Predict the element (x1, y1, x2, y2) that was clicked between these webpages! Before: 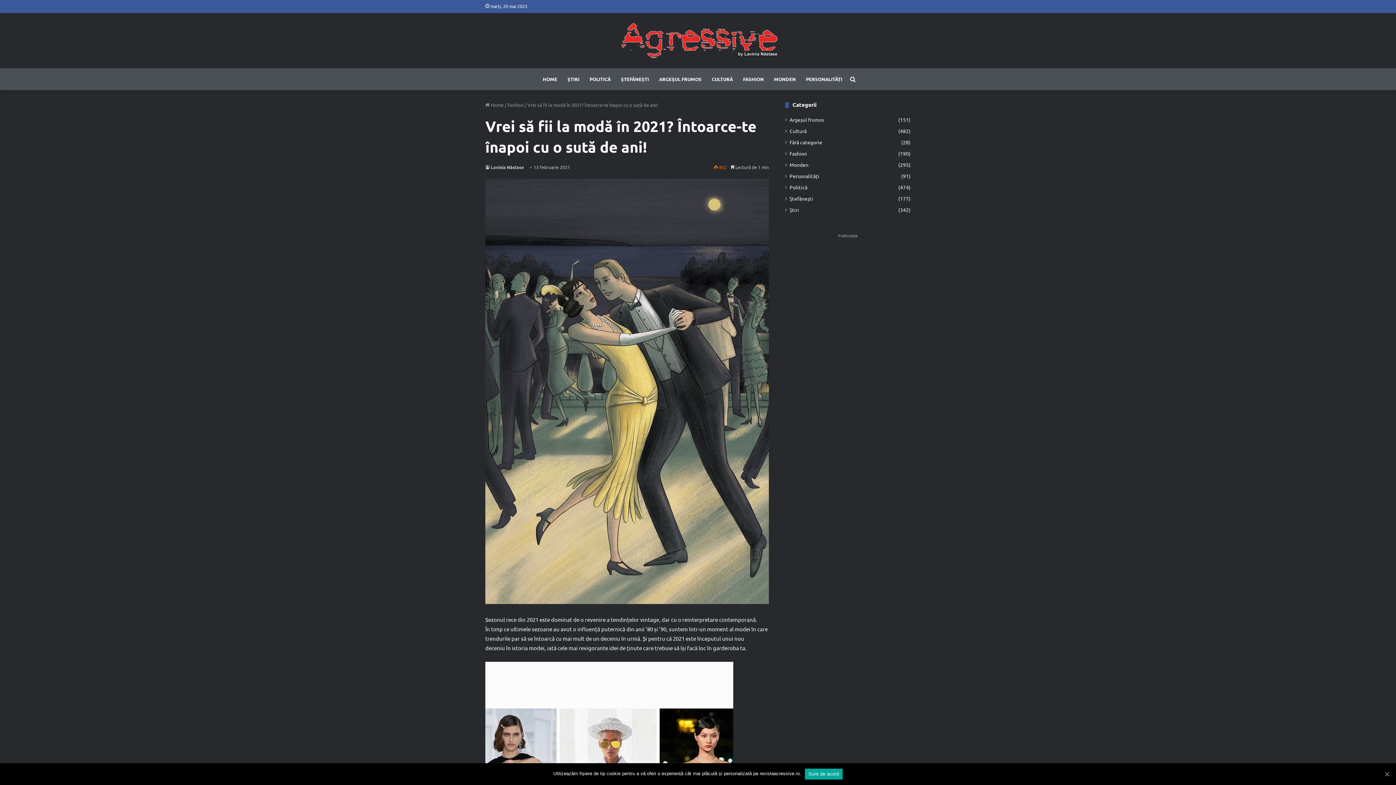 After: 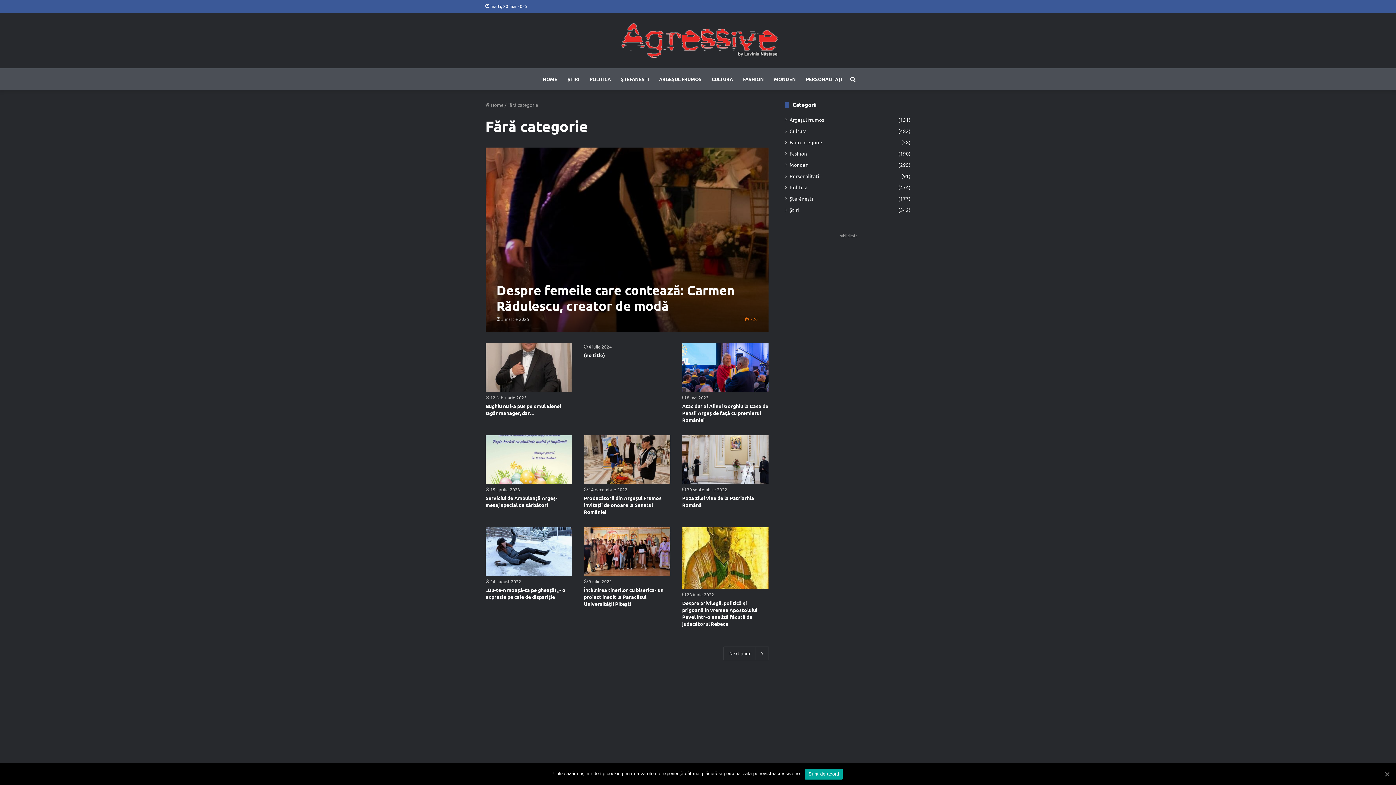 Action: bbox: (789, 138, 822, 146) label: Fără categorie